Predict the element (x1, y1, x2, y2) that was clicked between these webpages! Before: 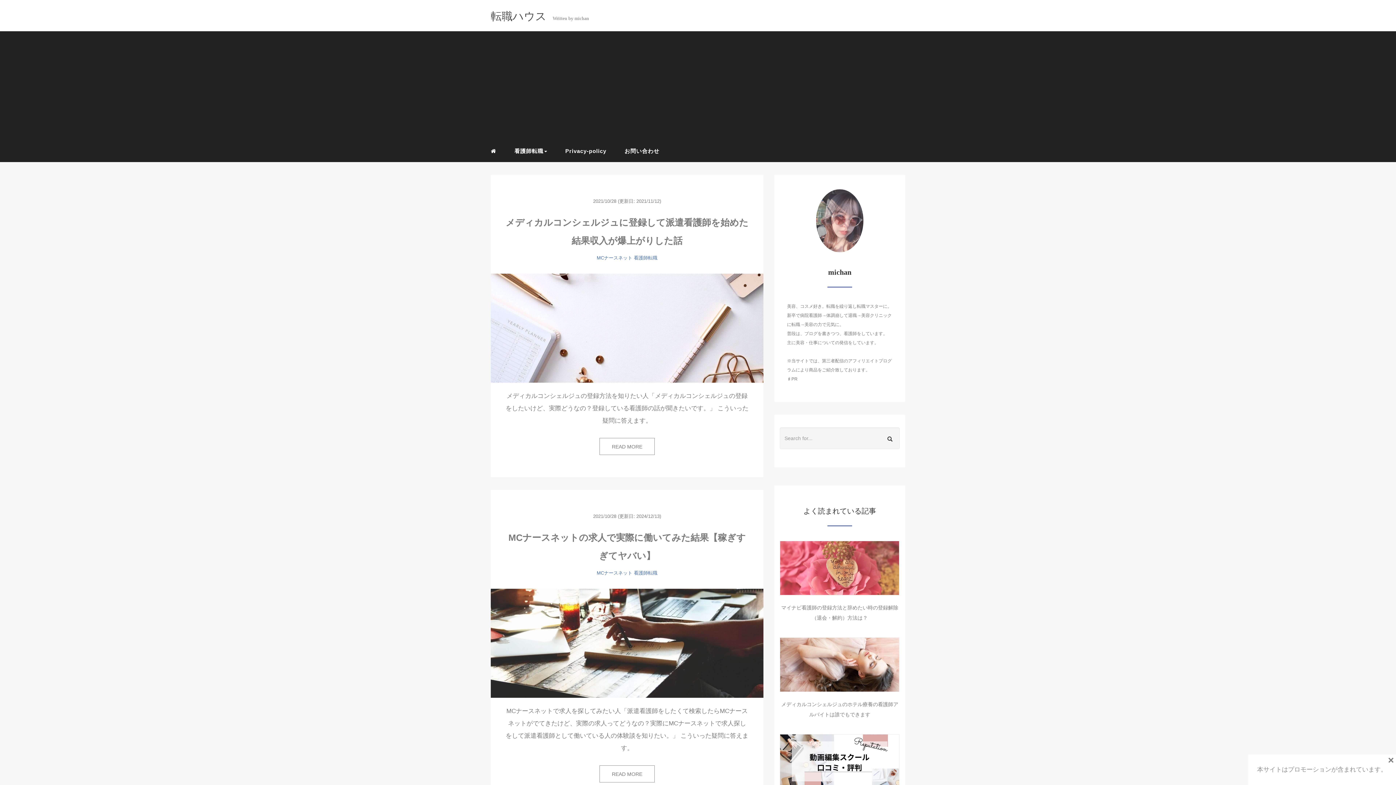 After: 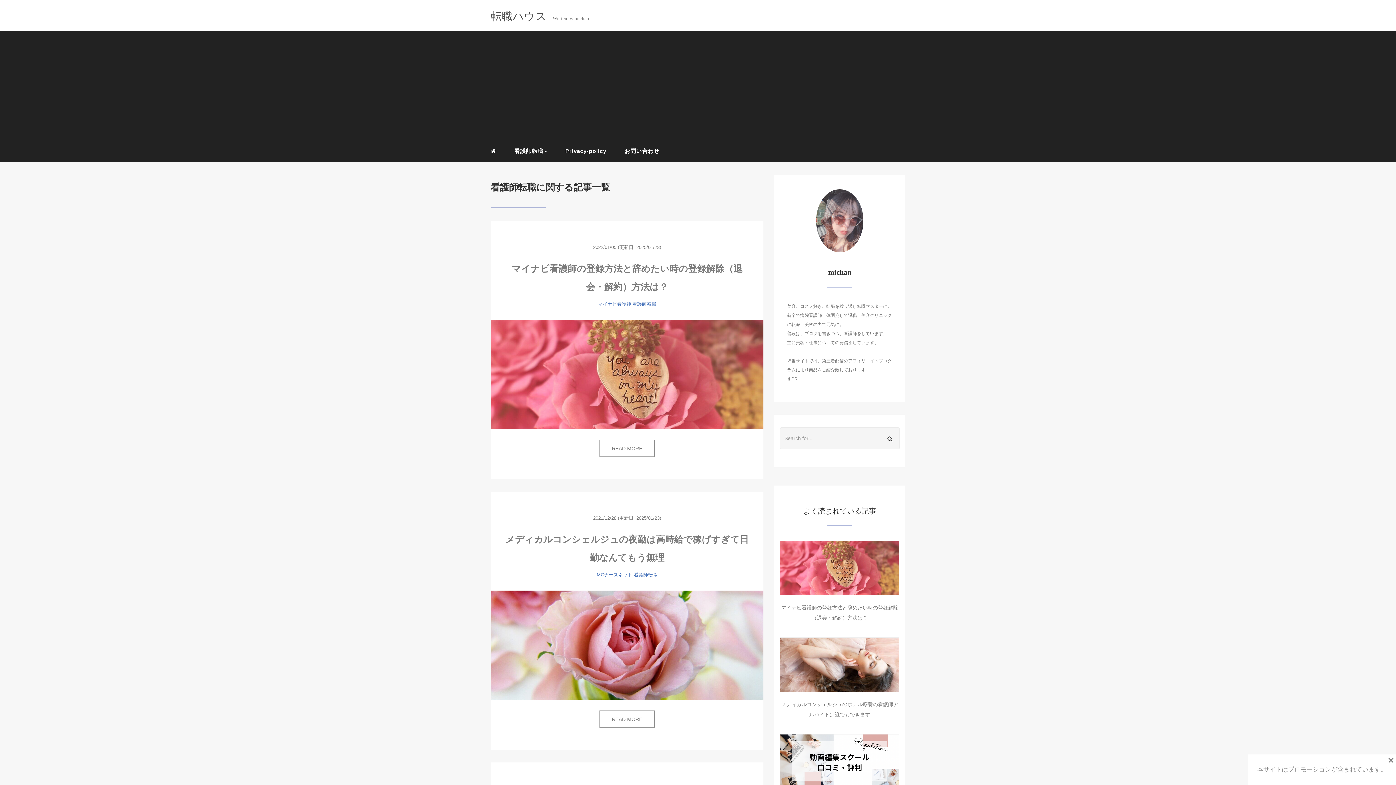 Action: bbox: (634, 570, 657, 576) label: 看護師転職